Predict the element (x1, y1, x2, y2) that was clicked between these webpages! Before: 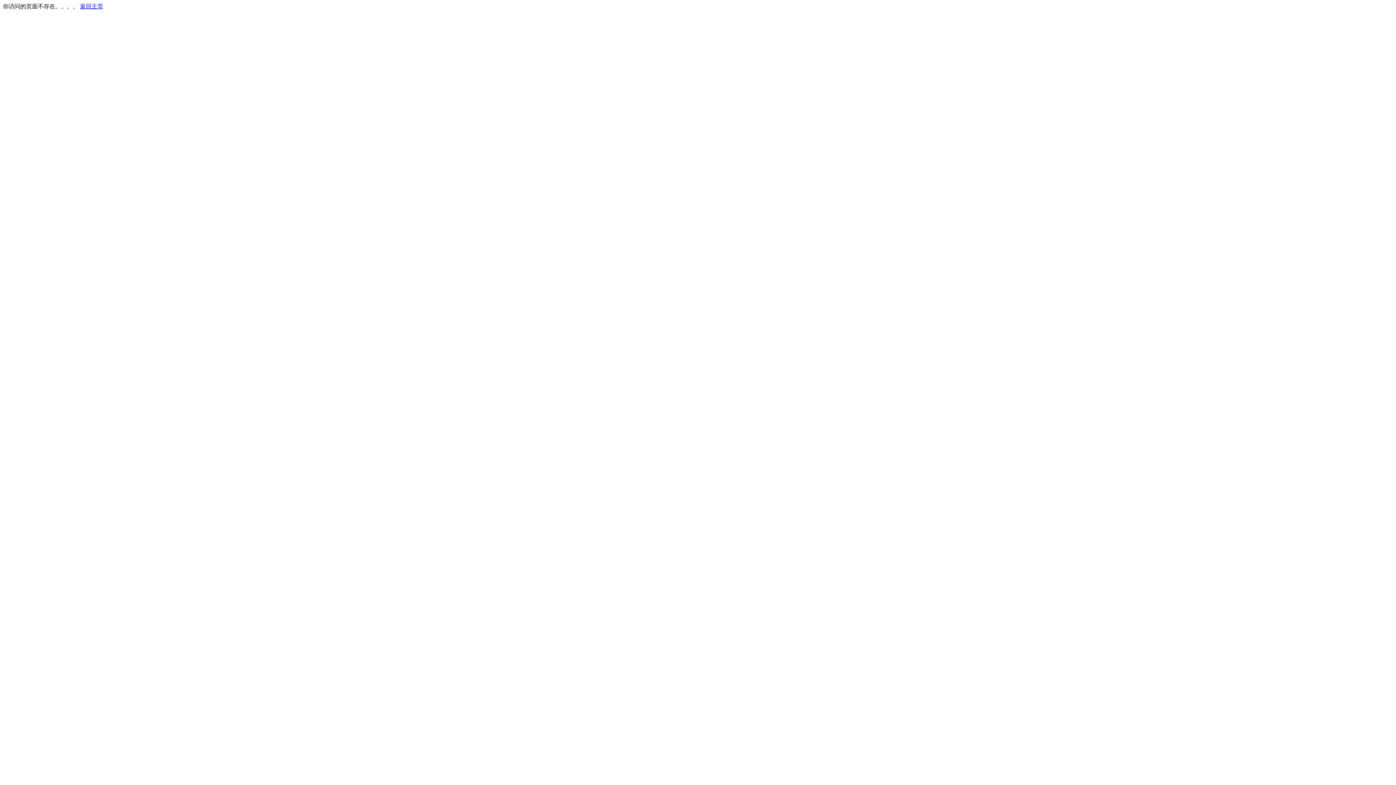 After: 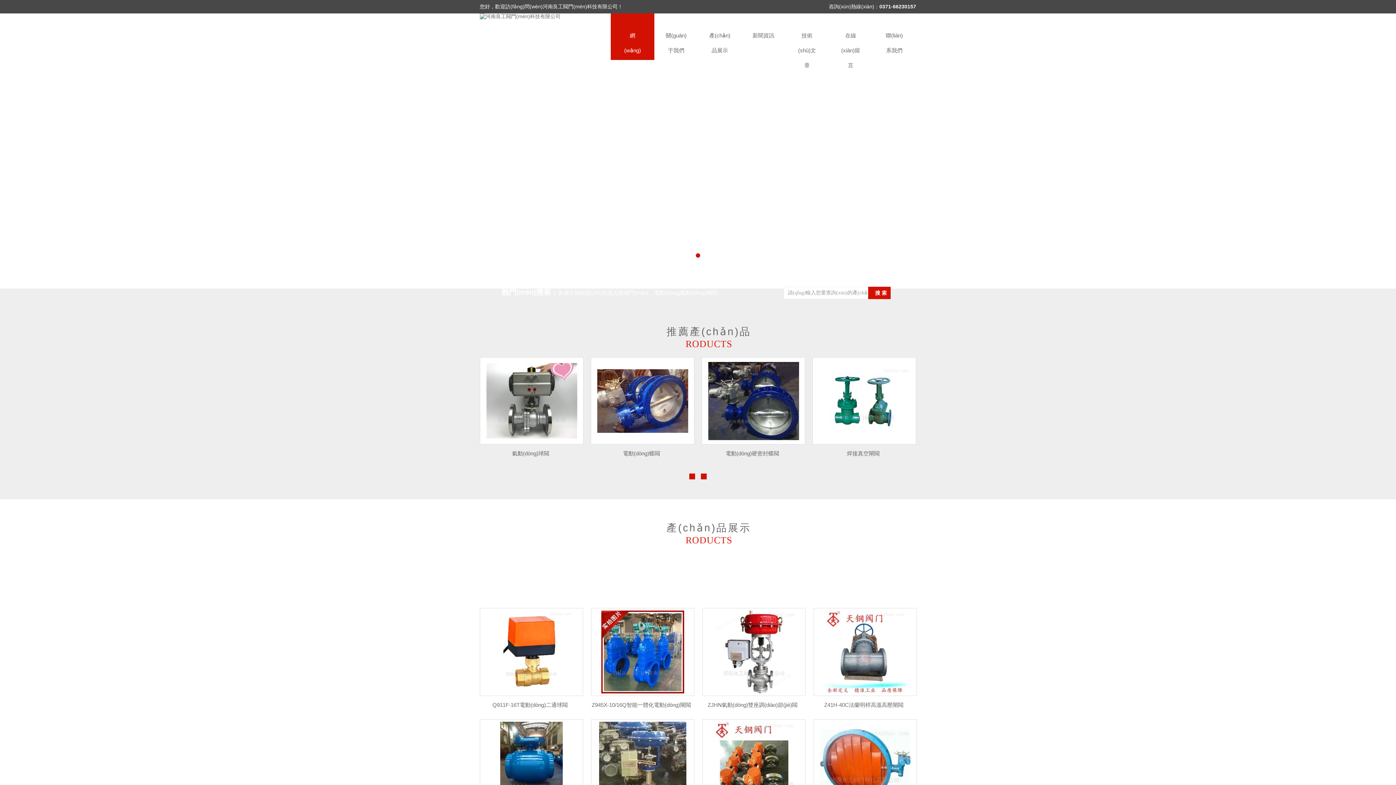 Action: bbox: (80, 3, 103, 9) label: 返回主页